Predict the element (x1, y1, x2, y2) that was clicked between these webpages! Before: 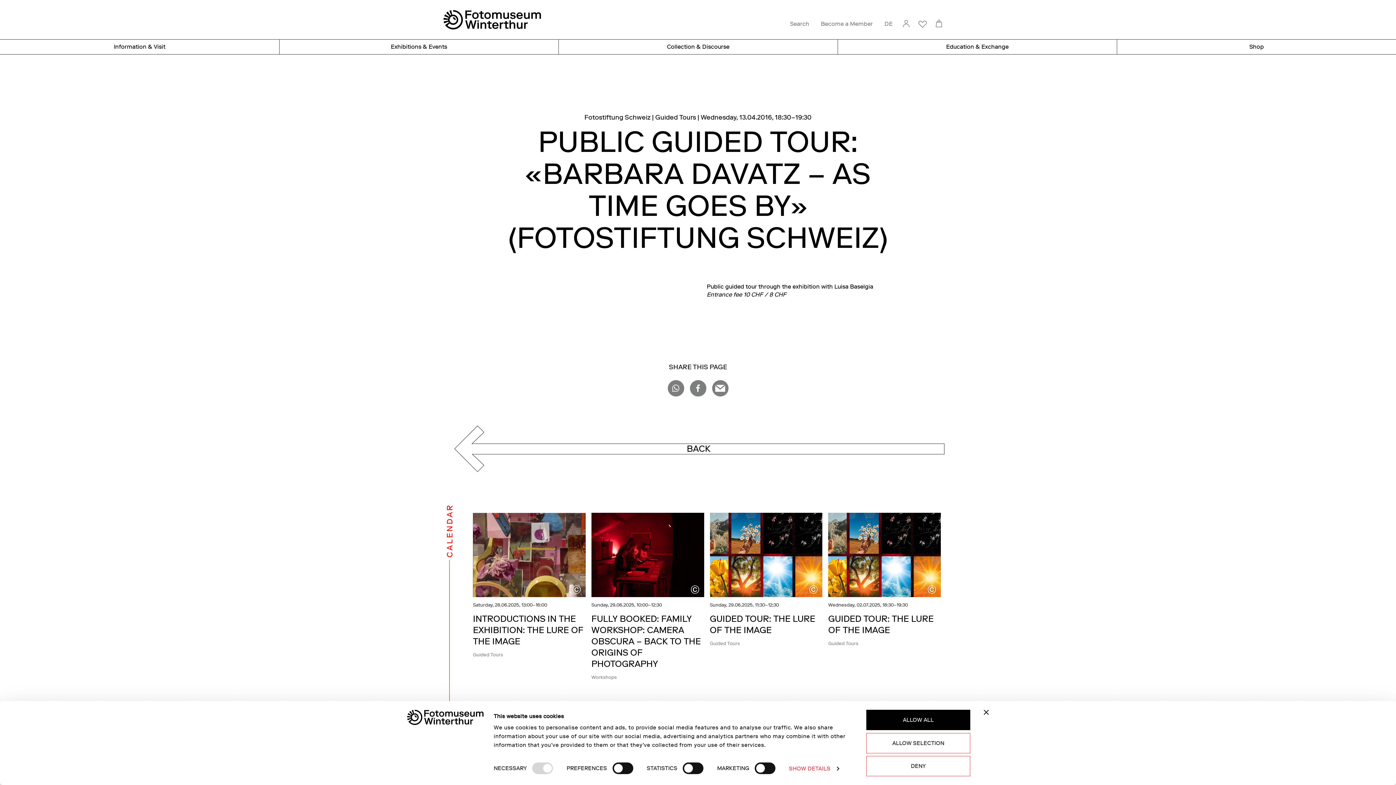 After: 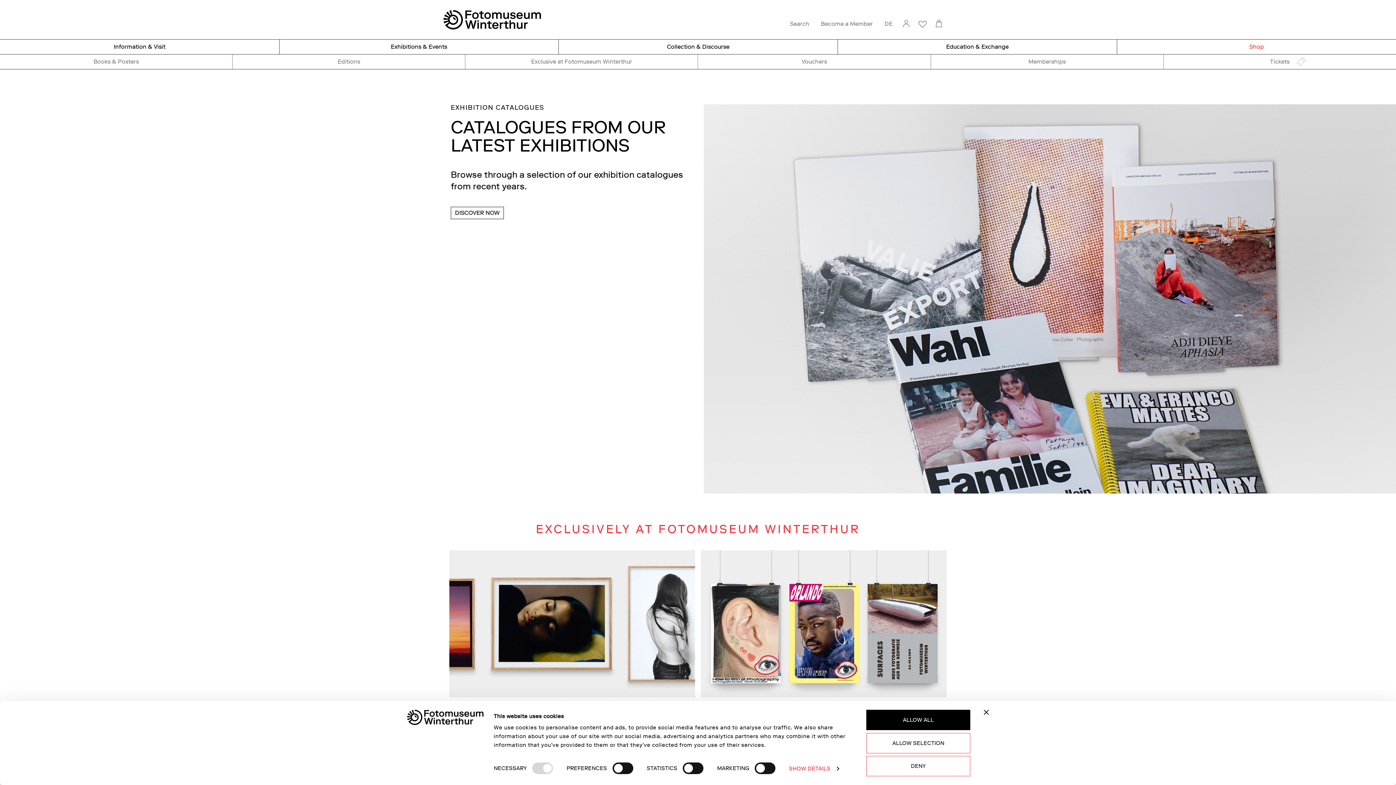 Action: bbox: (1117, 39, 1396, 54) label: Shop